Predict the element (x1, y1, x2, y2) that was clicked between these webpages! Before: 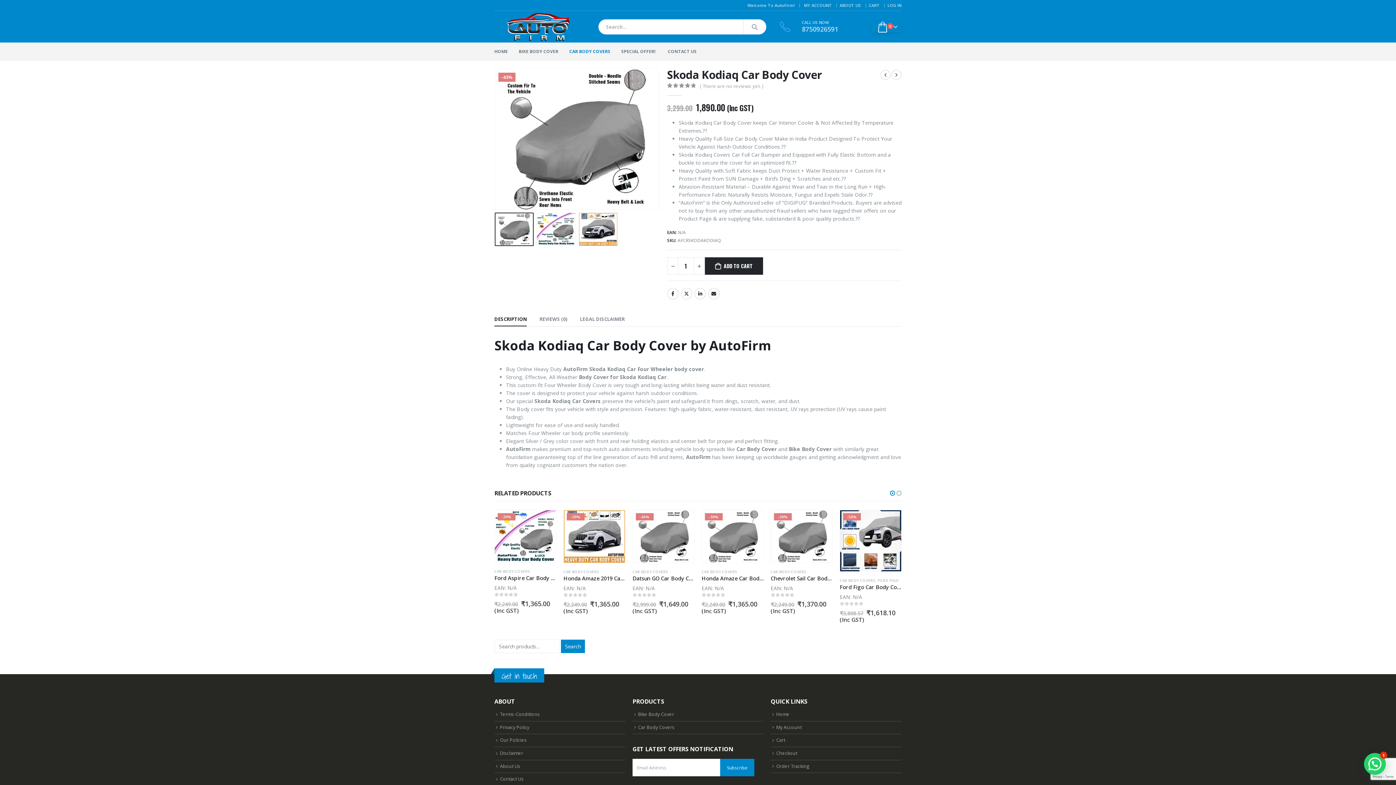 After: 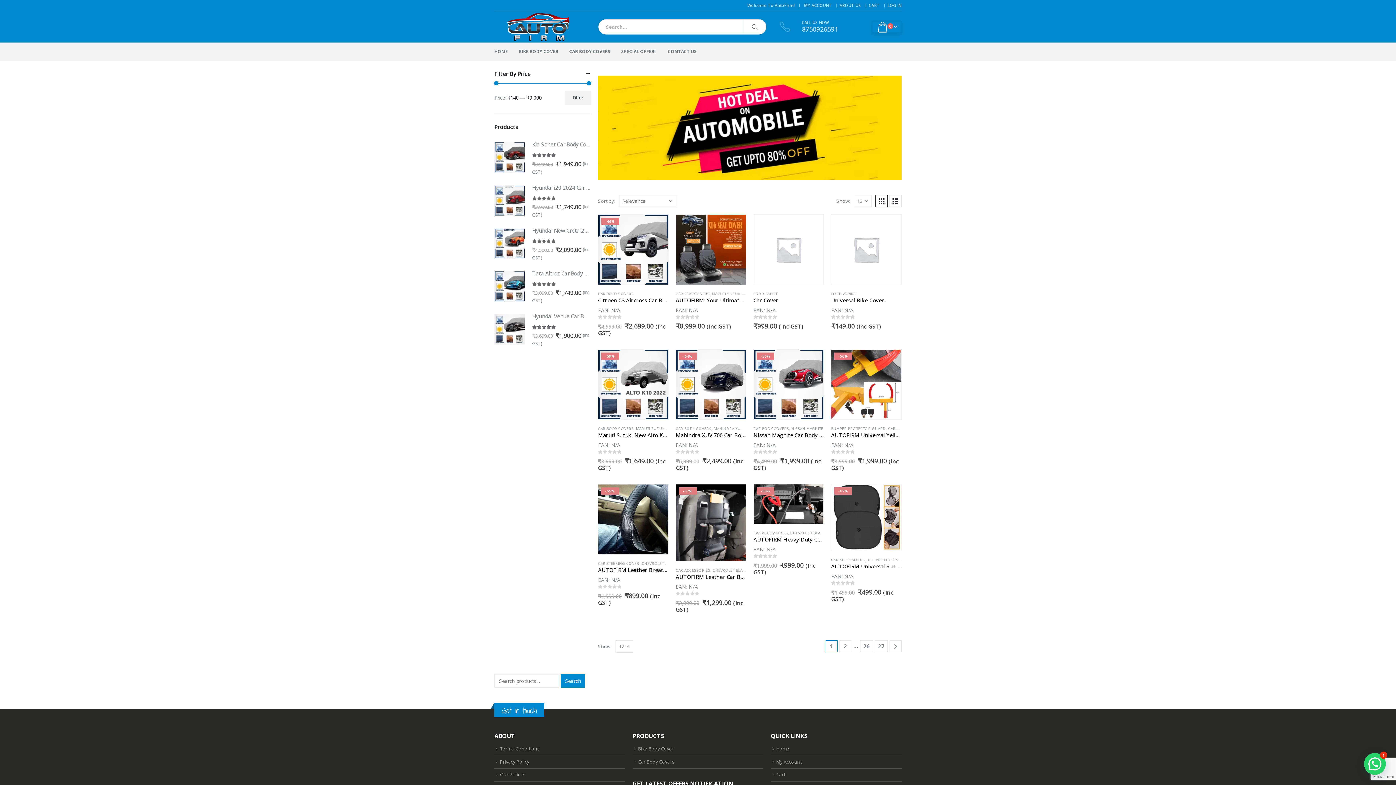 Action: label: Search bbox: (561, 631, 585, 644)